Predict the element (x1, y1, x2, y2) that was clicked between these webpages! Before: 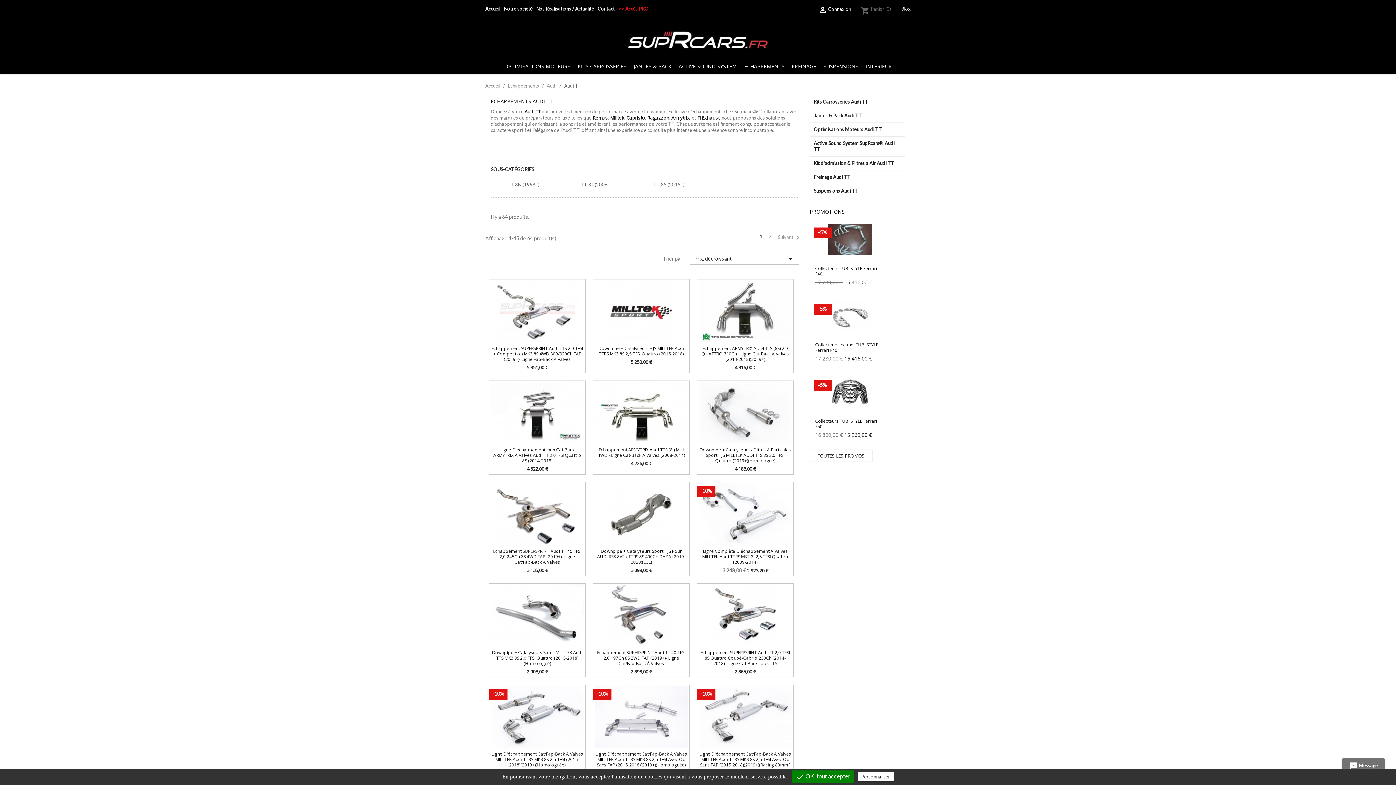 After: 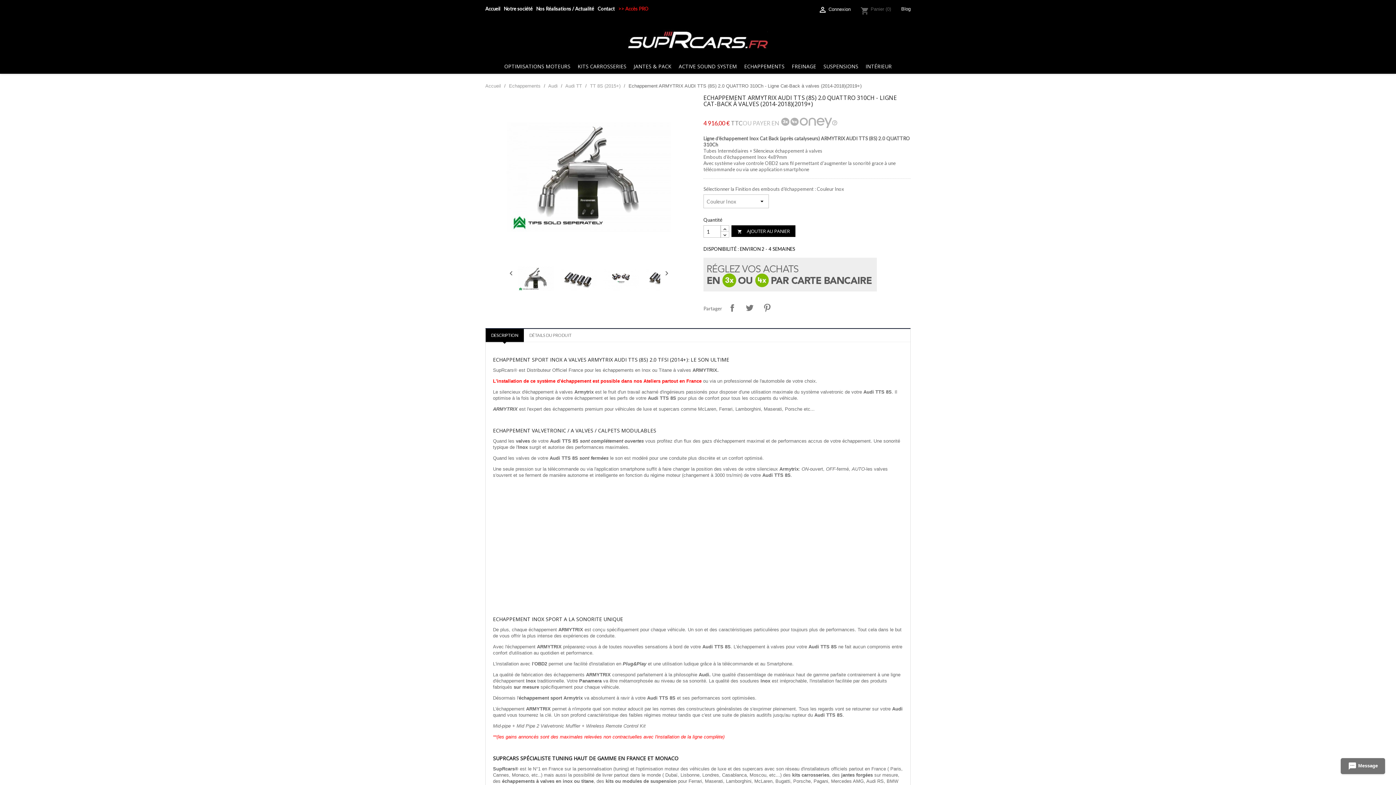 Action: bbox: (699, 279, 791, 347)